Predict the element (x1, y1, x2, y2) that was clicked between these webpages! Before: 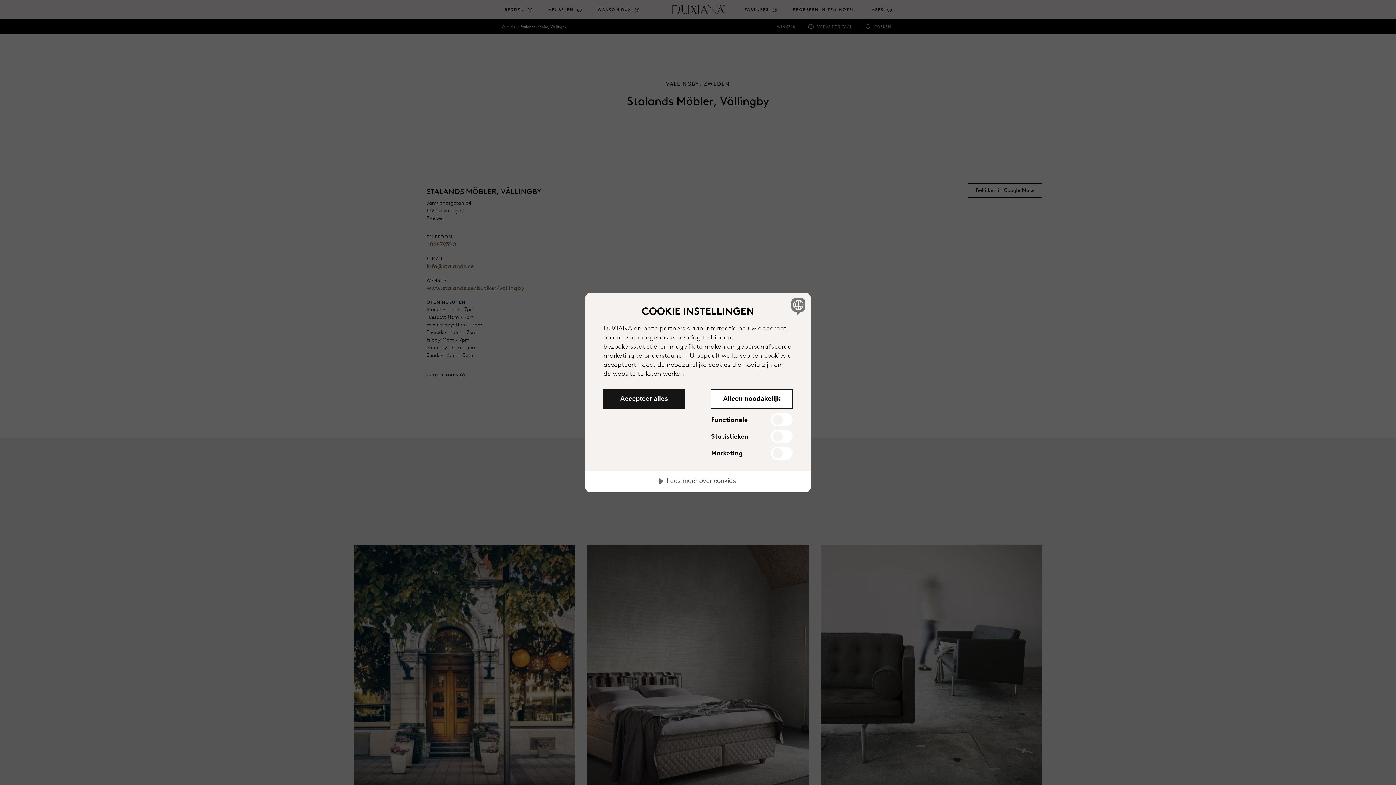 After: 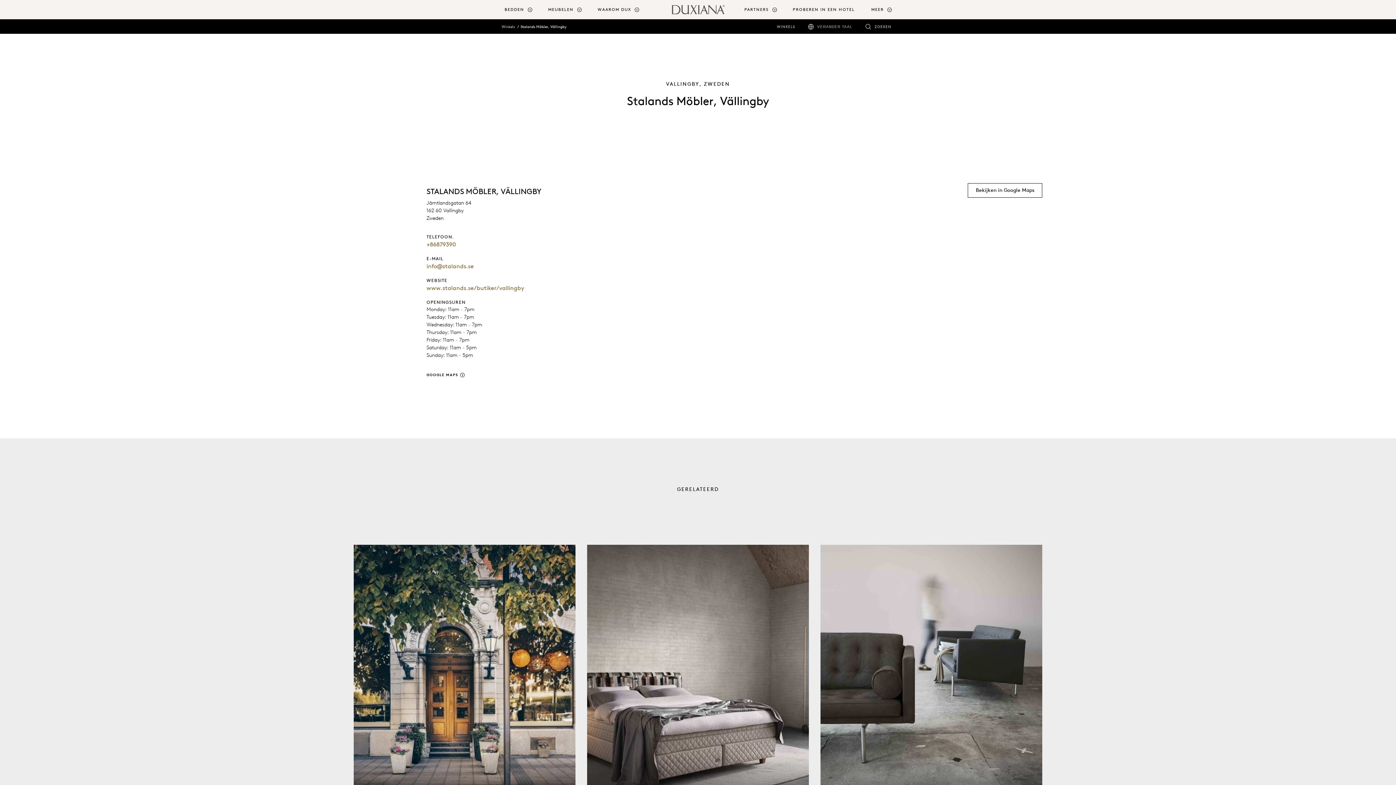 Action: bbox: (603, 389, 685, 409) label: Accepteer alles